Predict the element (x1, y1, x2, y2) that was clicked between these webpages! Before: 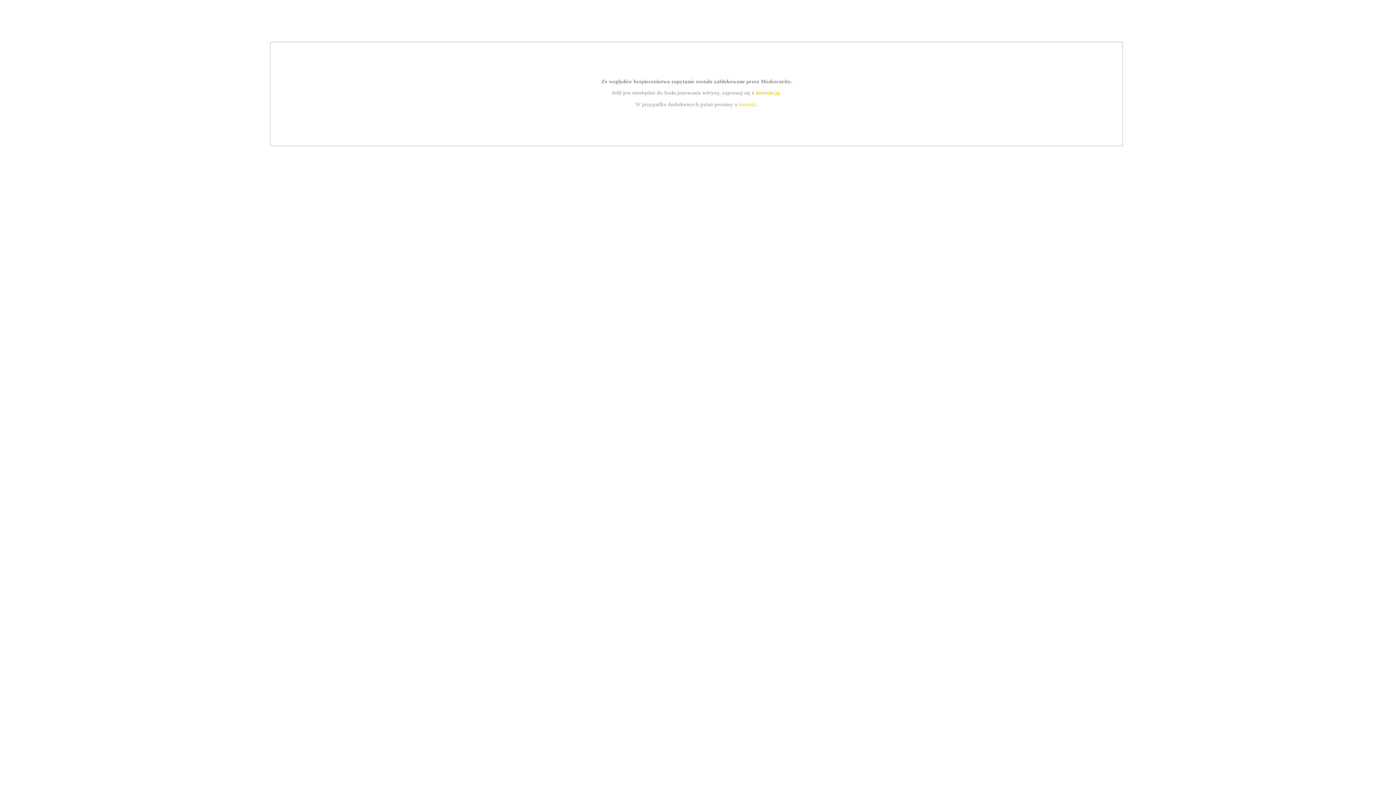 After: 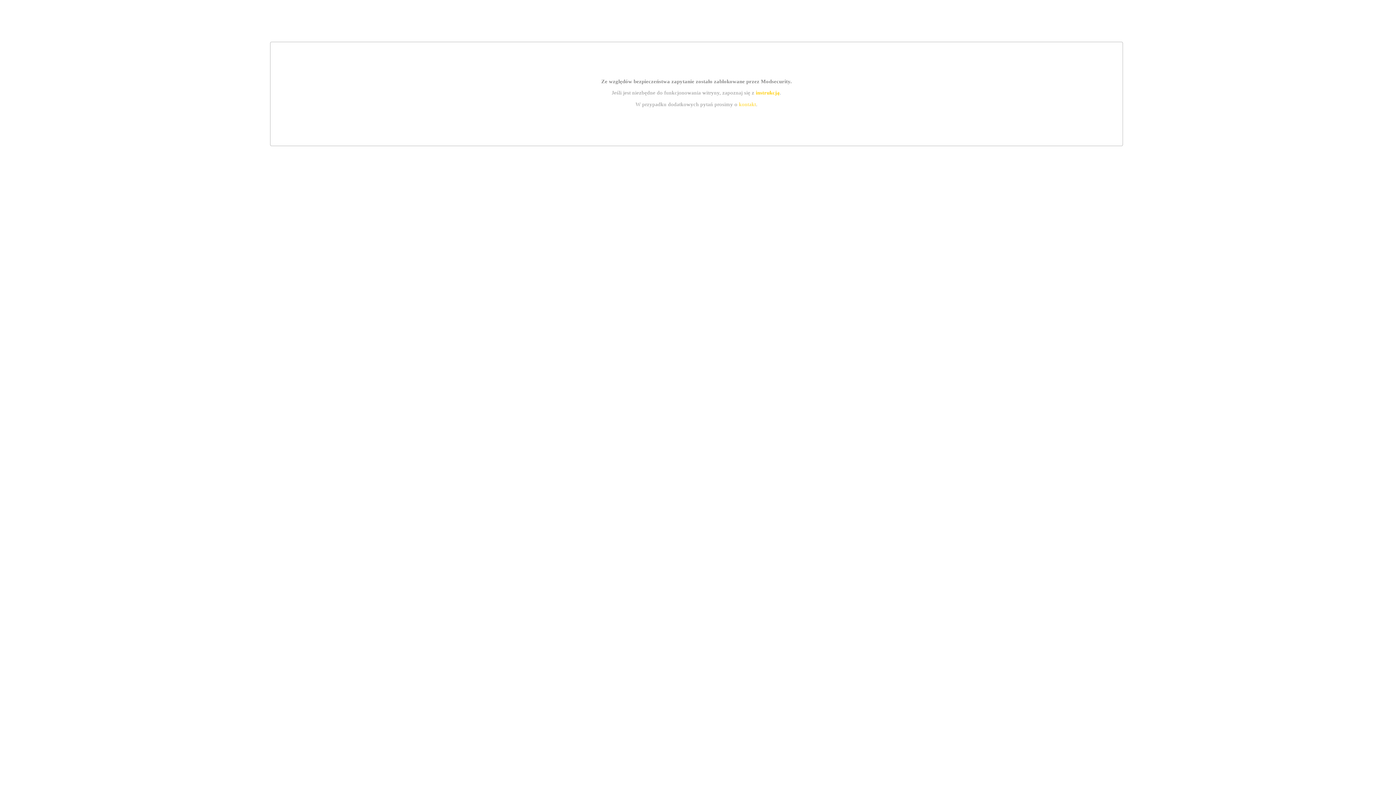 Action: bbox: (755, 89, 779, 95) label: instrukcją